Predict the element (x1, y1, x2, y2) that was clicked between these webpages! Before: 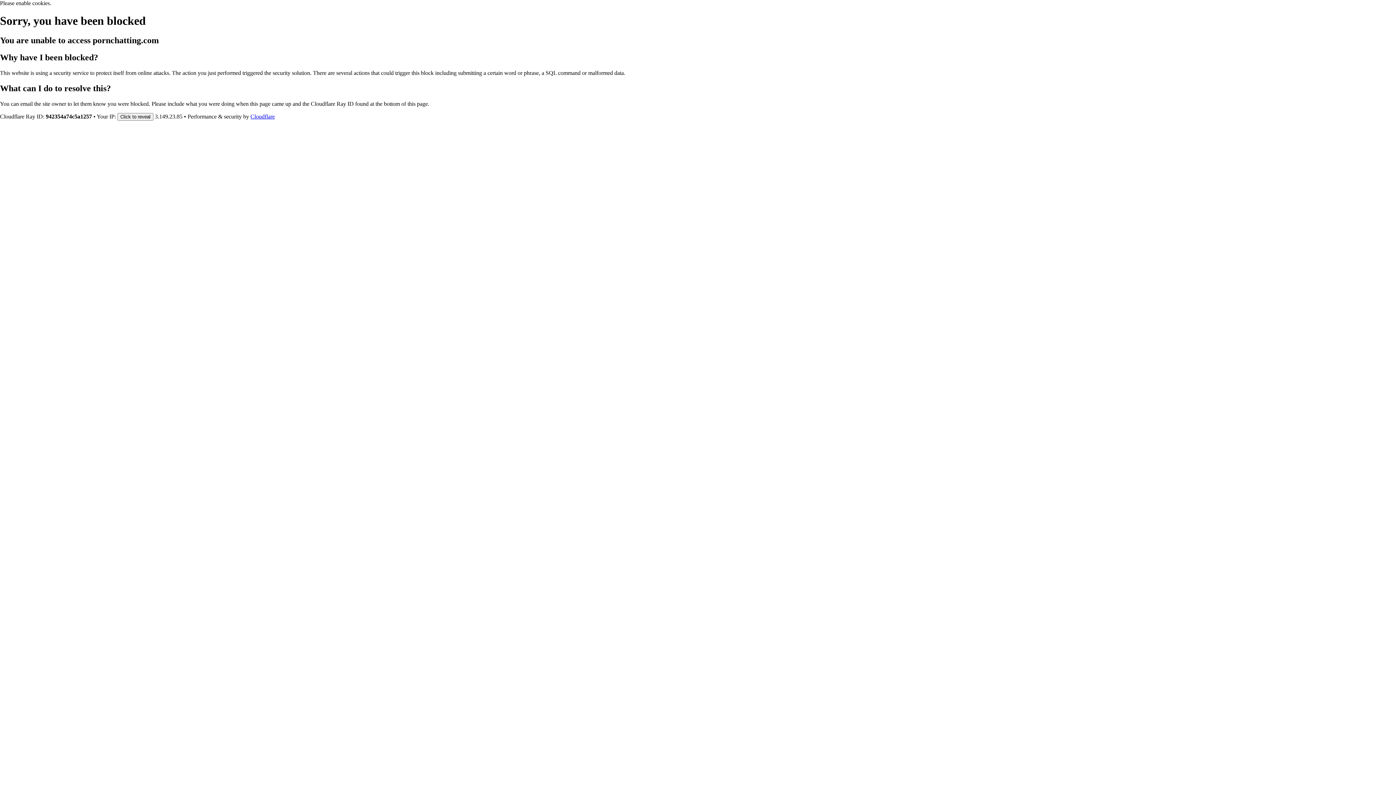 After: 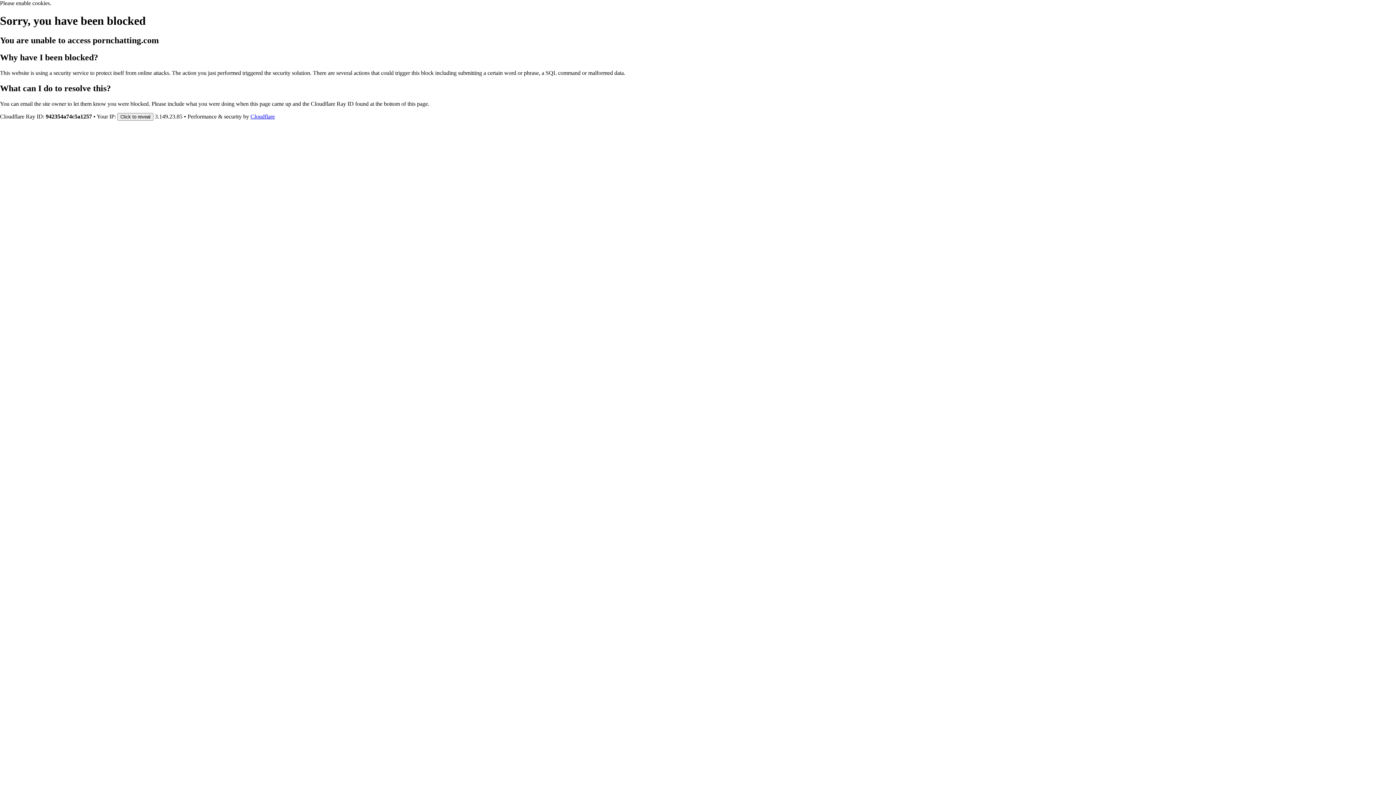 Action: label: Cloudflare bbox: (250, 113, 274, 119)